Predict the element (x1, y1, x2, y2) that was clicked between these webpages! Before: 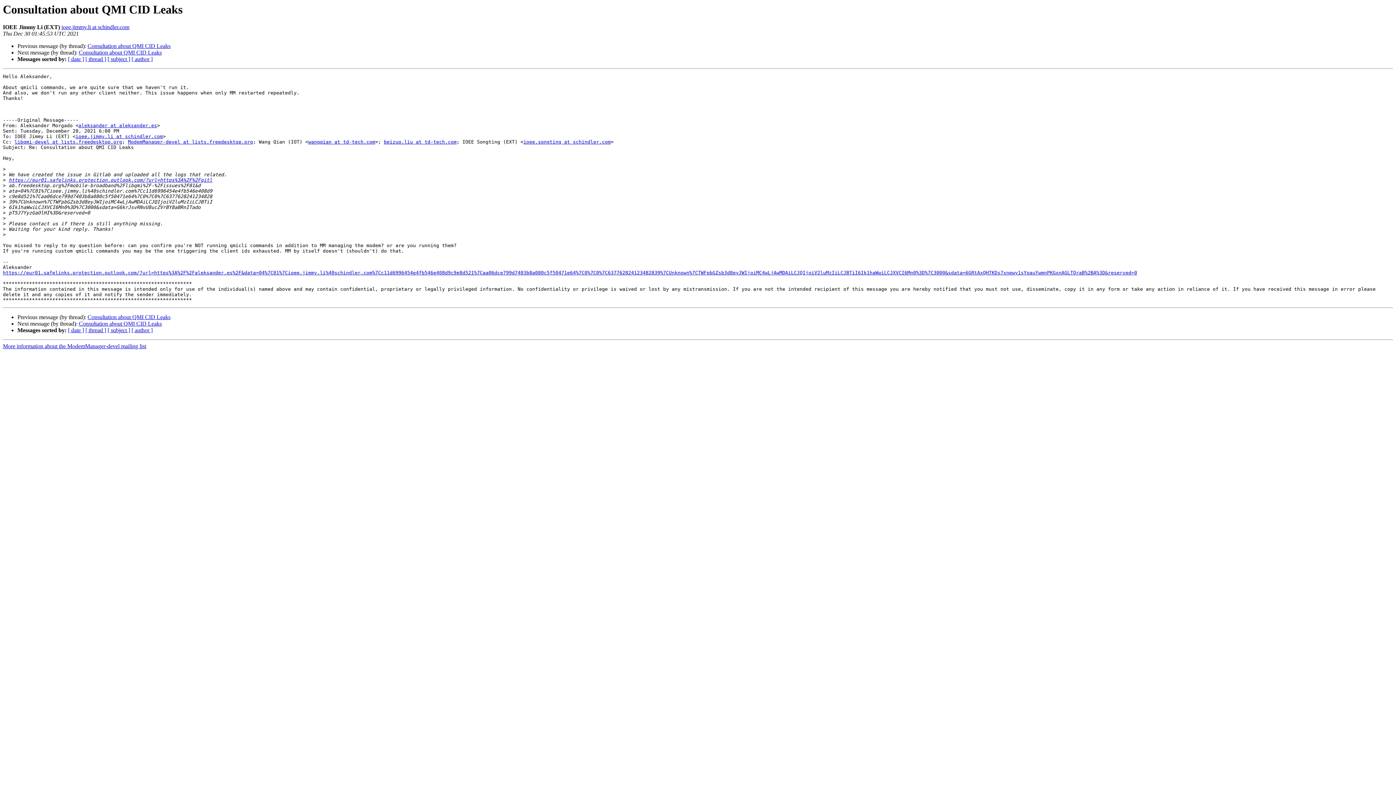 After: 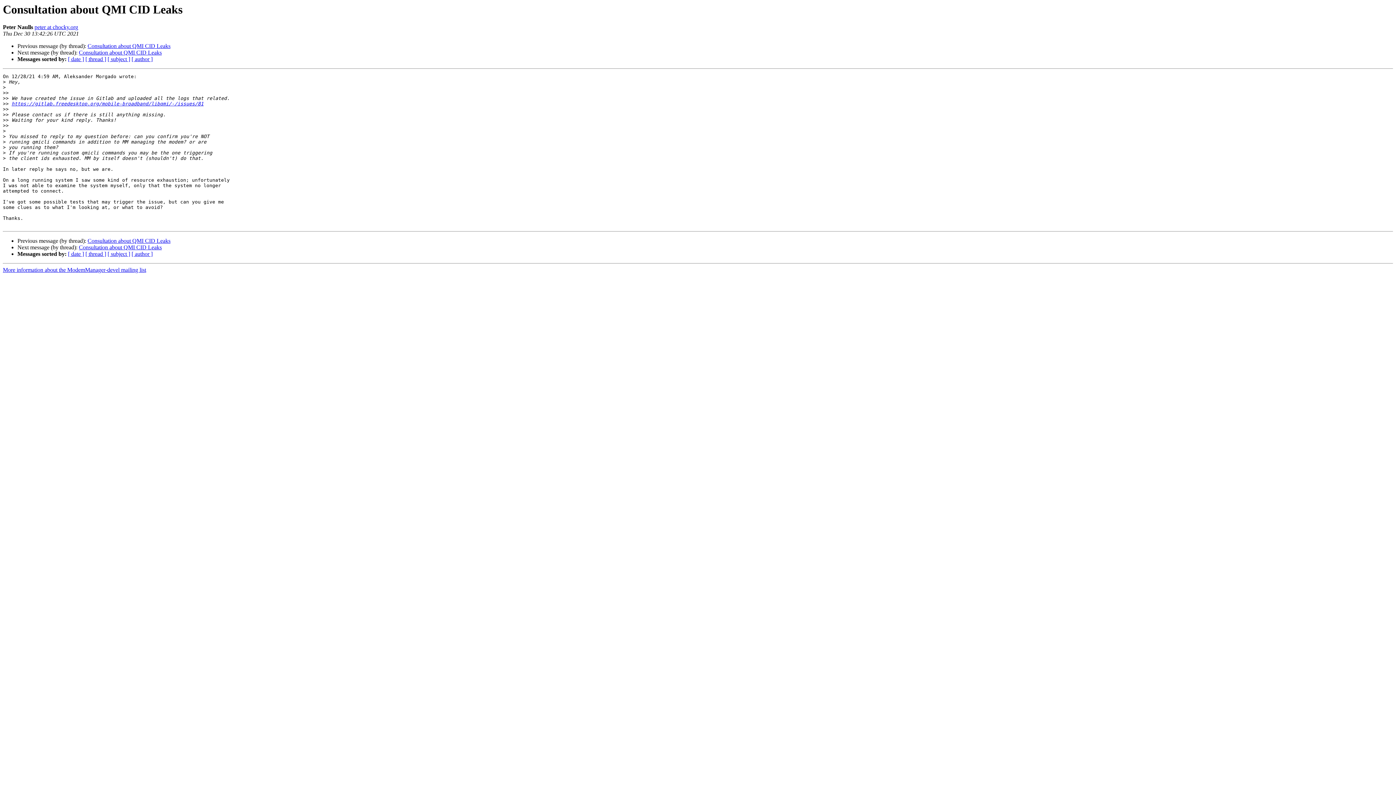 Action: bbox: (78, 49, 161, 55) label: Consultation about QMI CID Leaks